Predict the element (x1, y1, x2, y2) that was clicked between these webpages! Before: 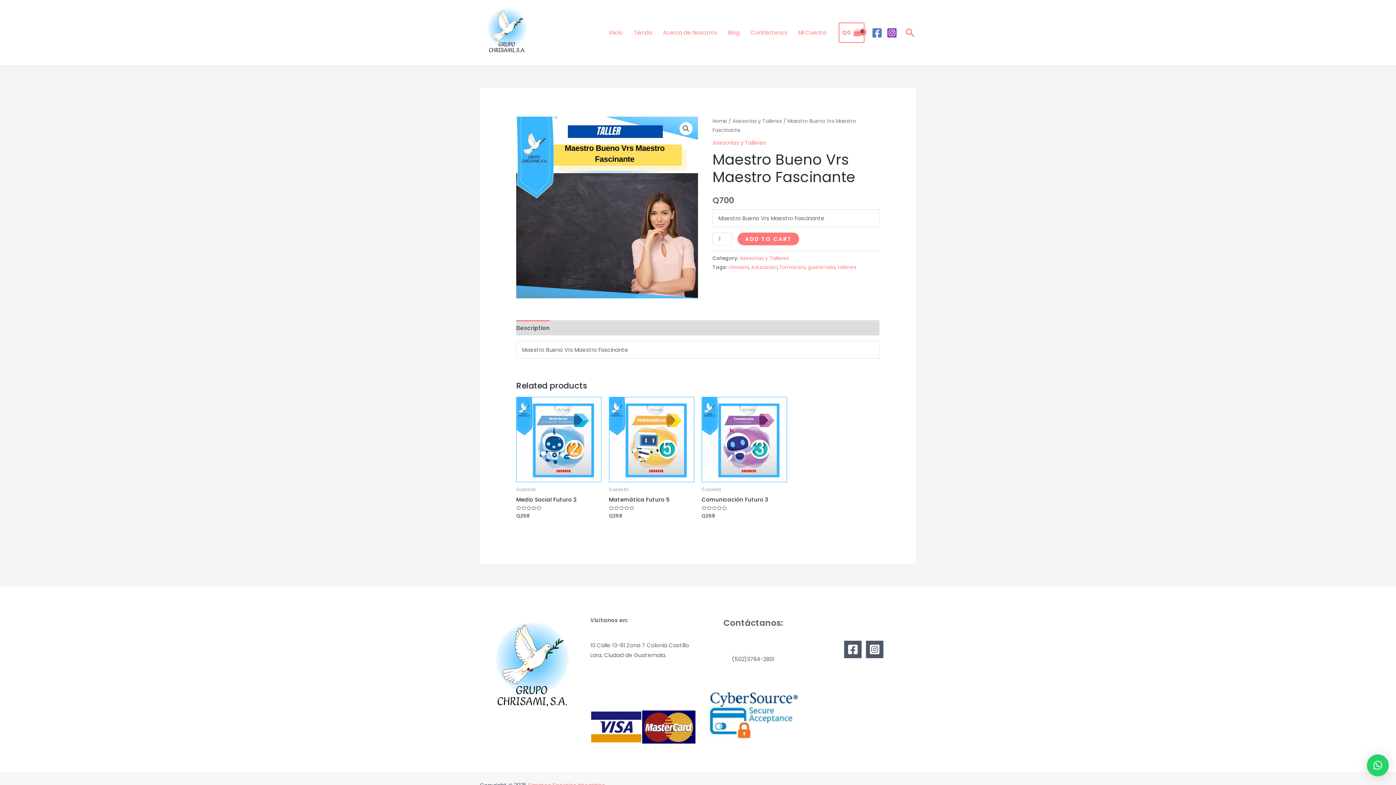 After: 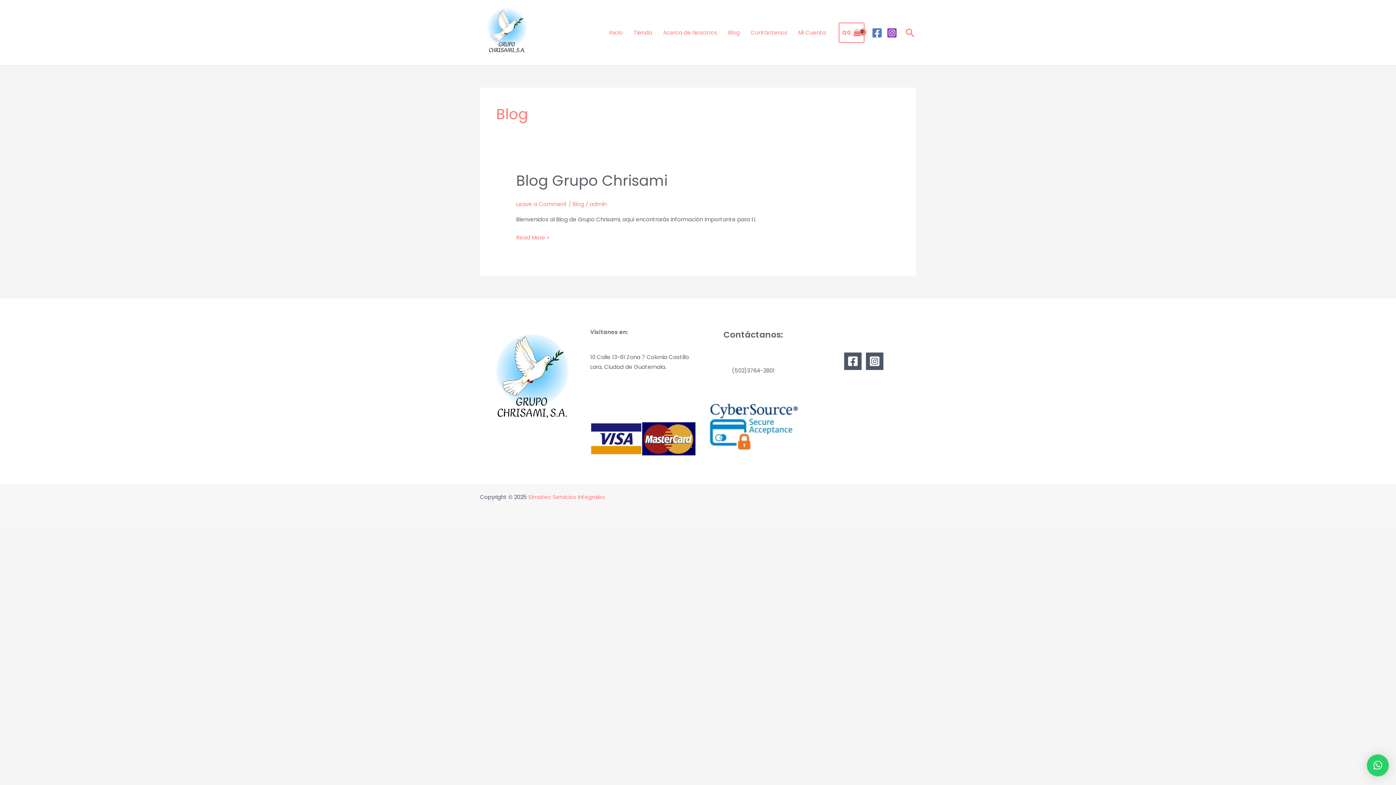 Action: label: Blog bbox: (722, 20, 745, 45)